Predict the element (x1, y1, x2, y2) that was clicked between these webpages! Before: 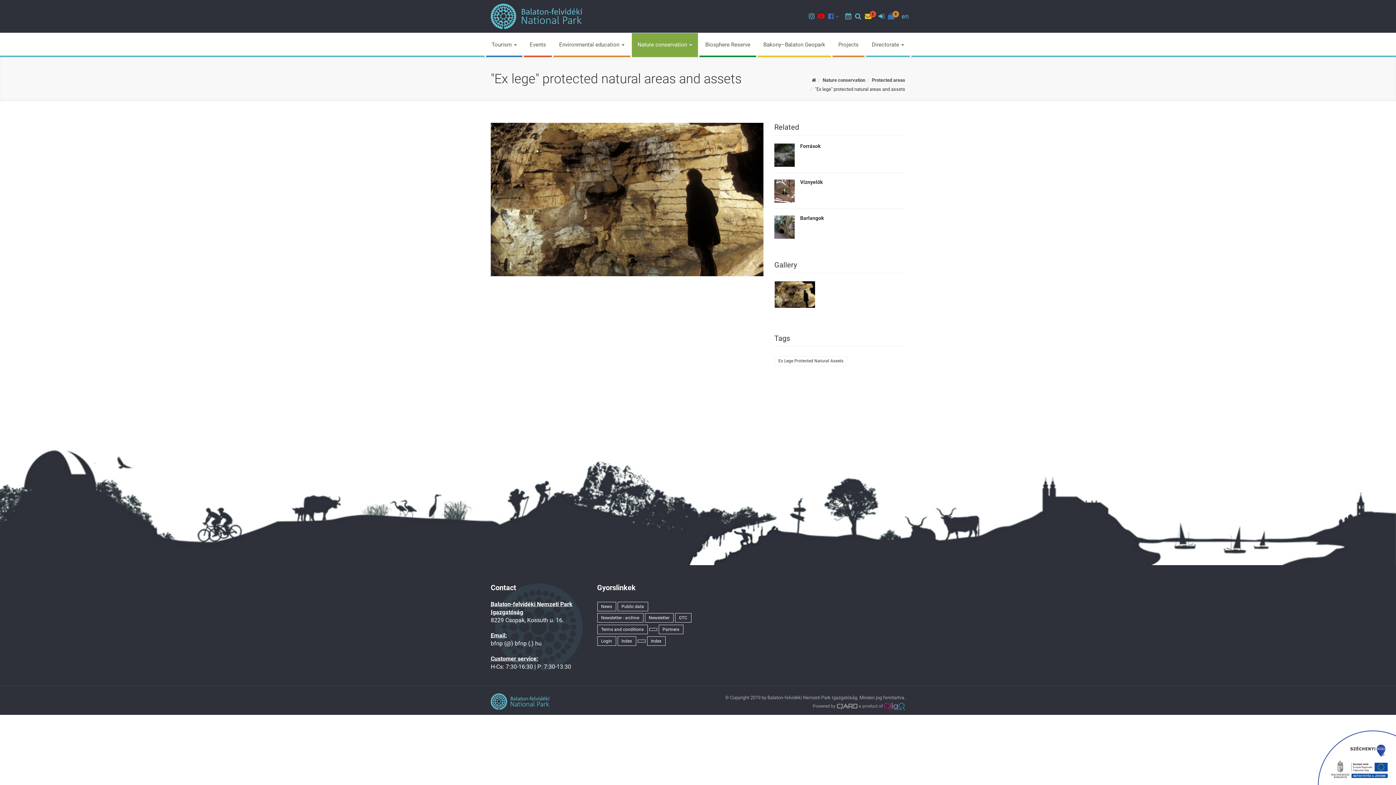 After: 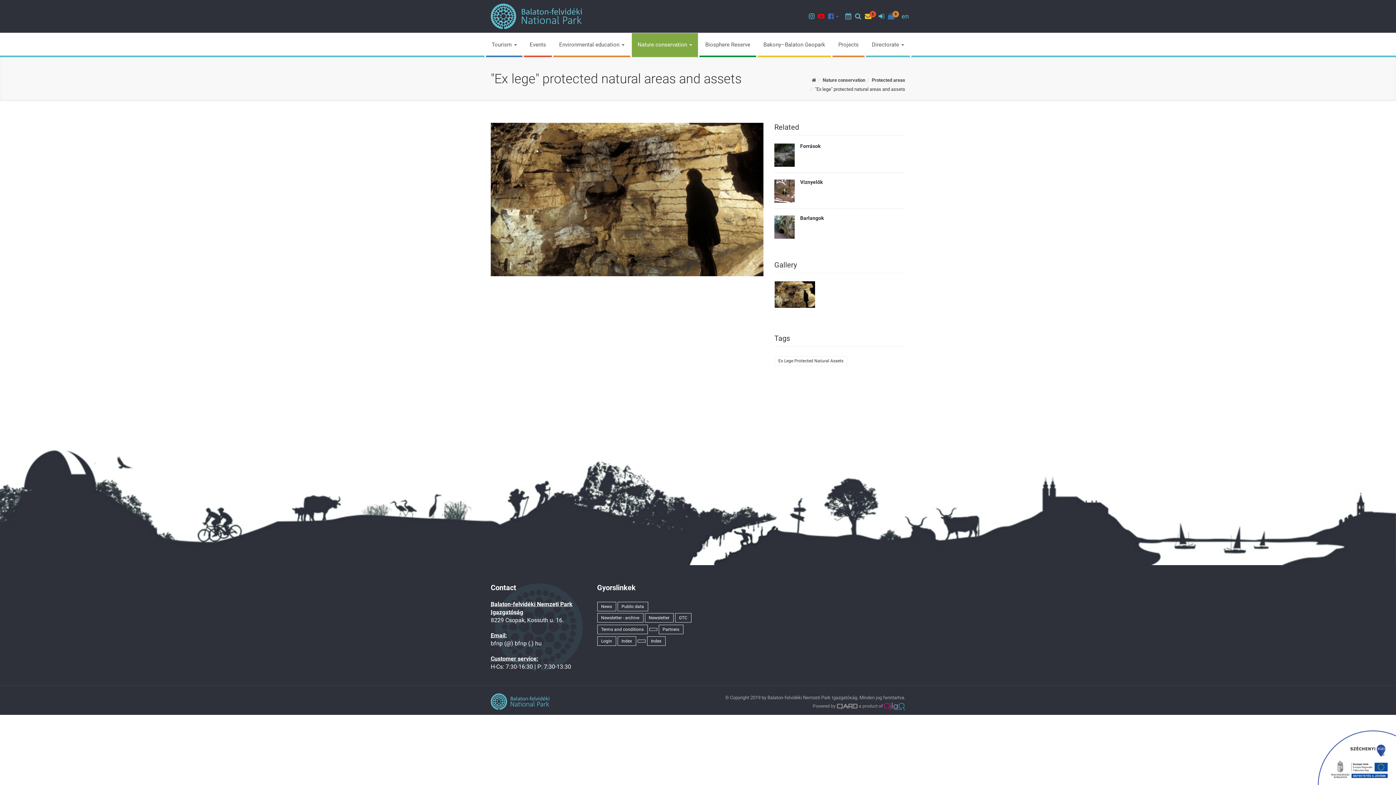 Action: bbox: (816, 7, 826, 27) label: Youtube channel